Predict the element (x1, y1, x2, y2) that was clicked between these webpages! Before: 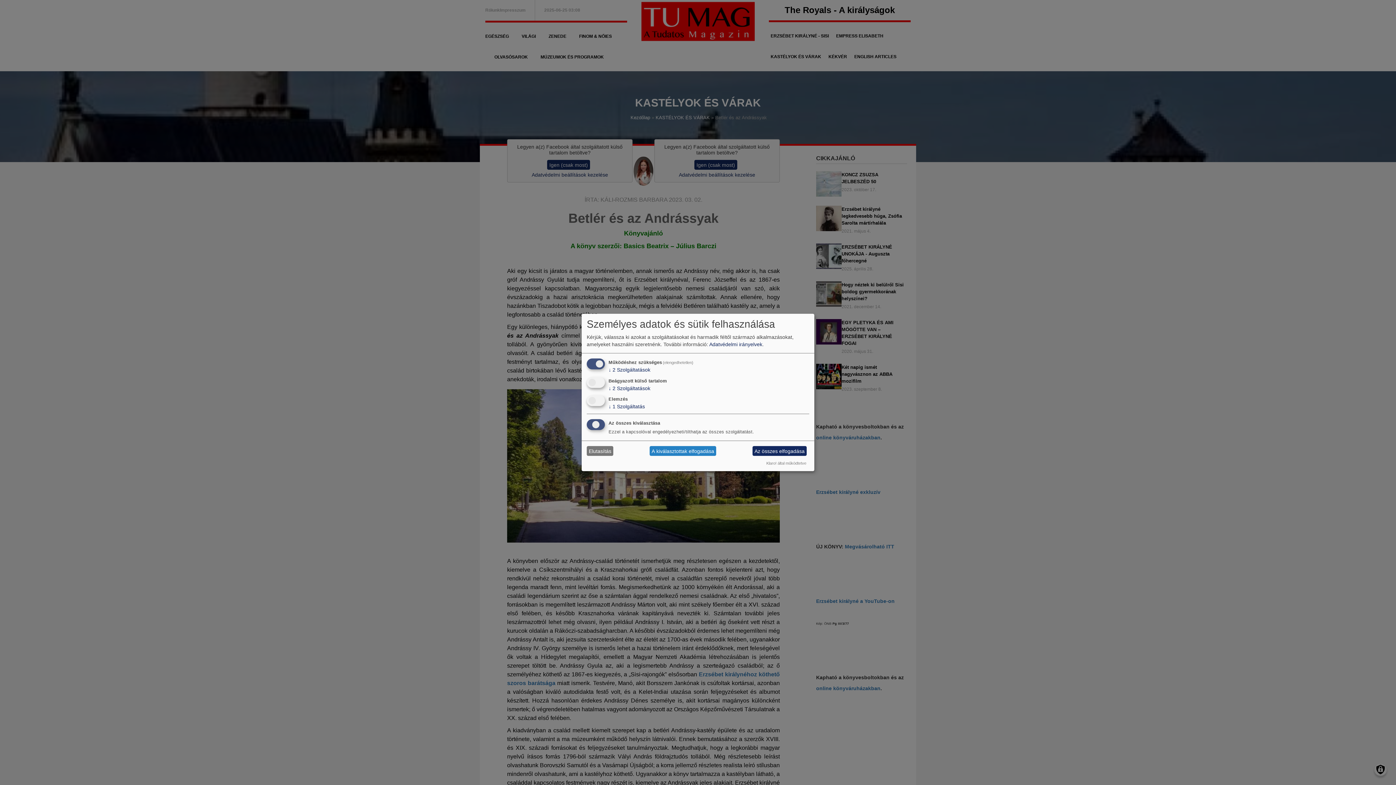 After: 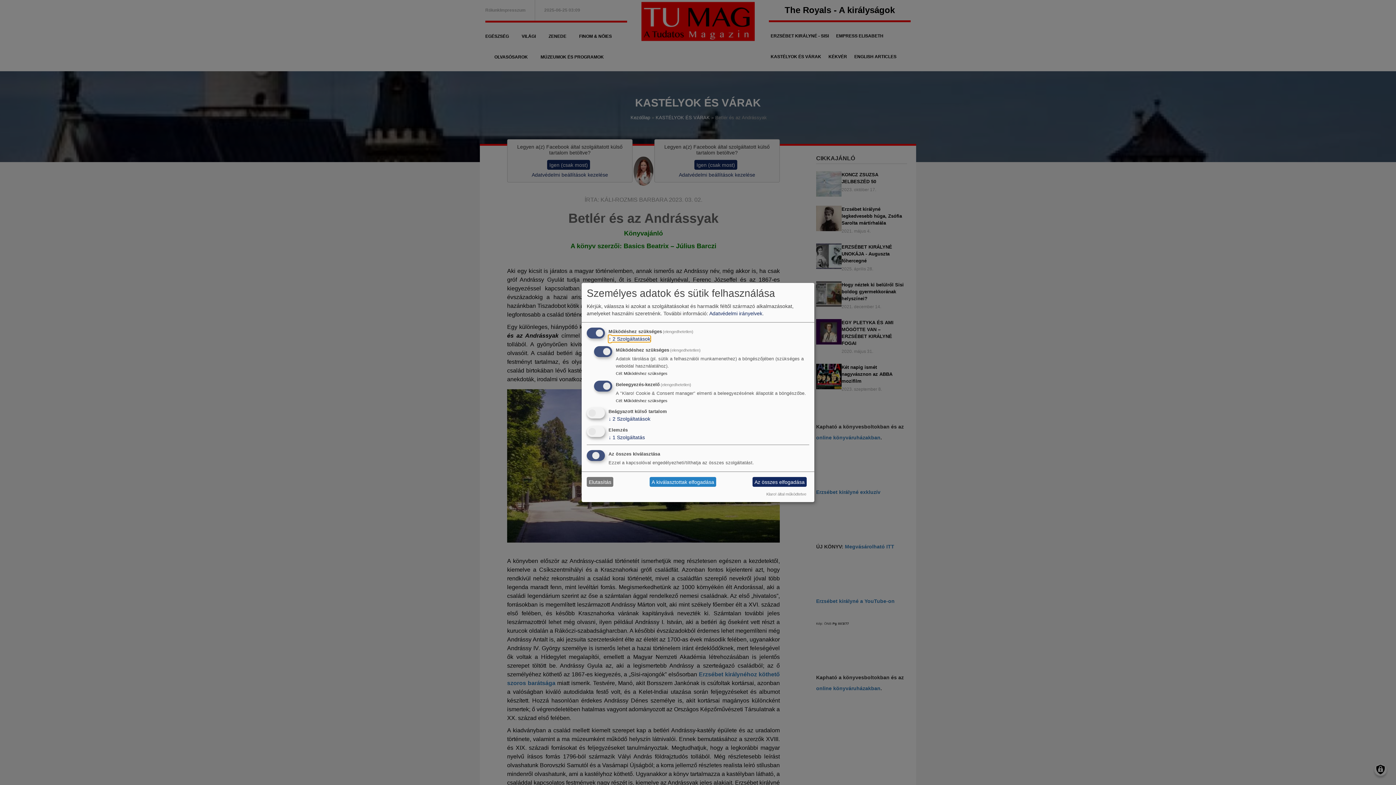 Action: label: ↓ 2 Szolgáltatások bbox: (608, 366, 650, 372)